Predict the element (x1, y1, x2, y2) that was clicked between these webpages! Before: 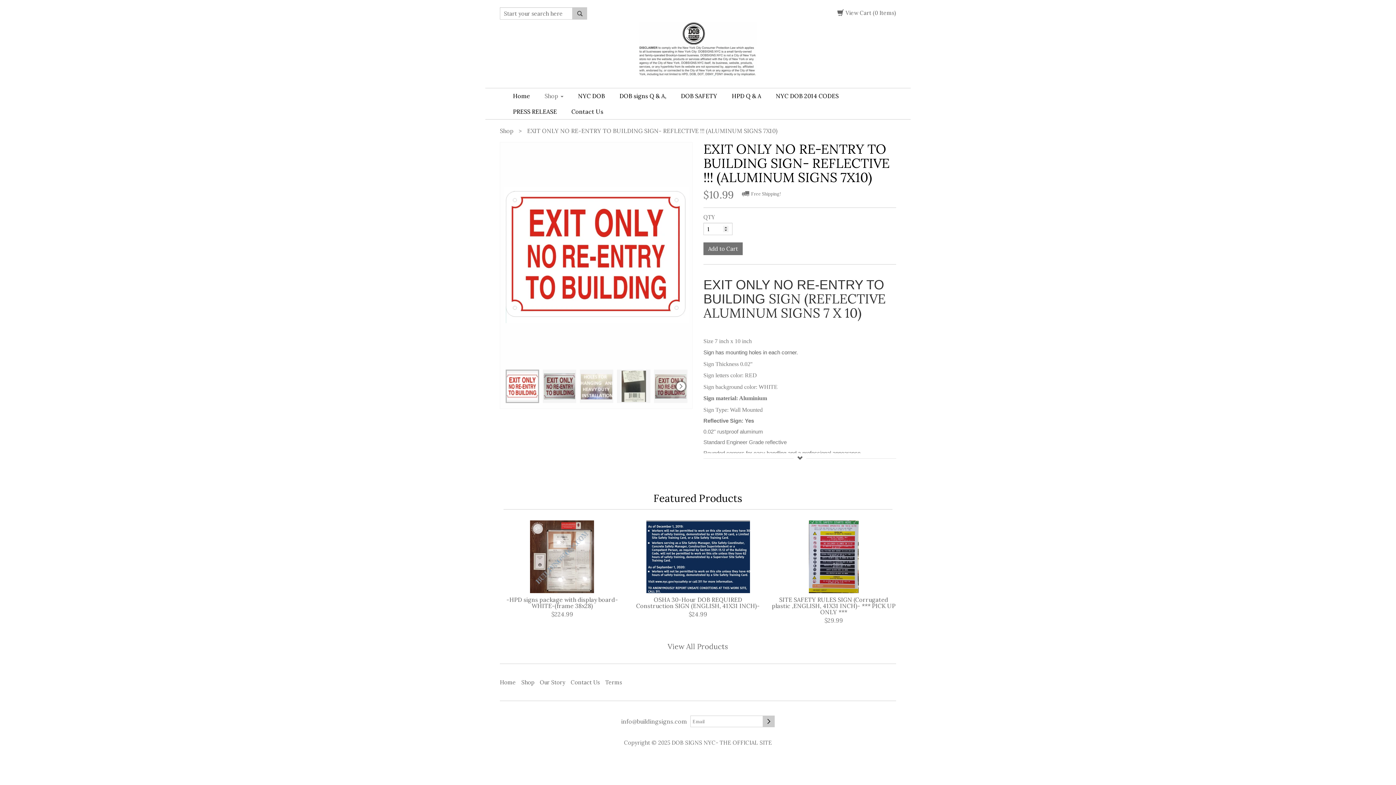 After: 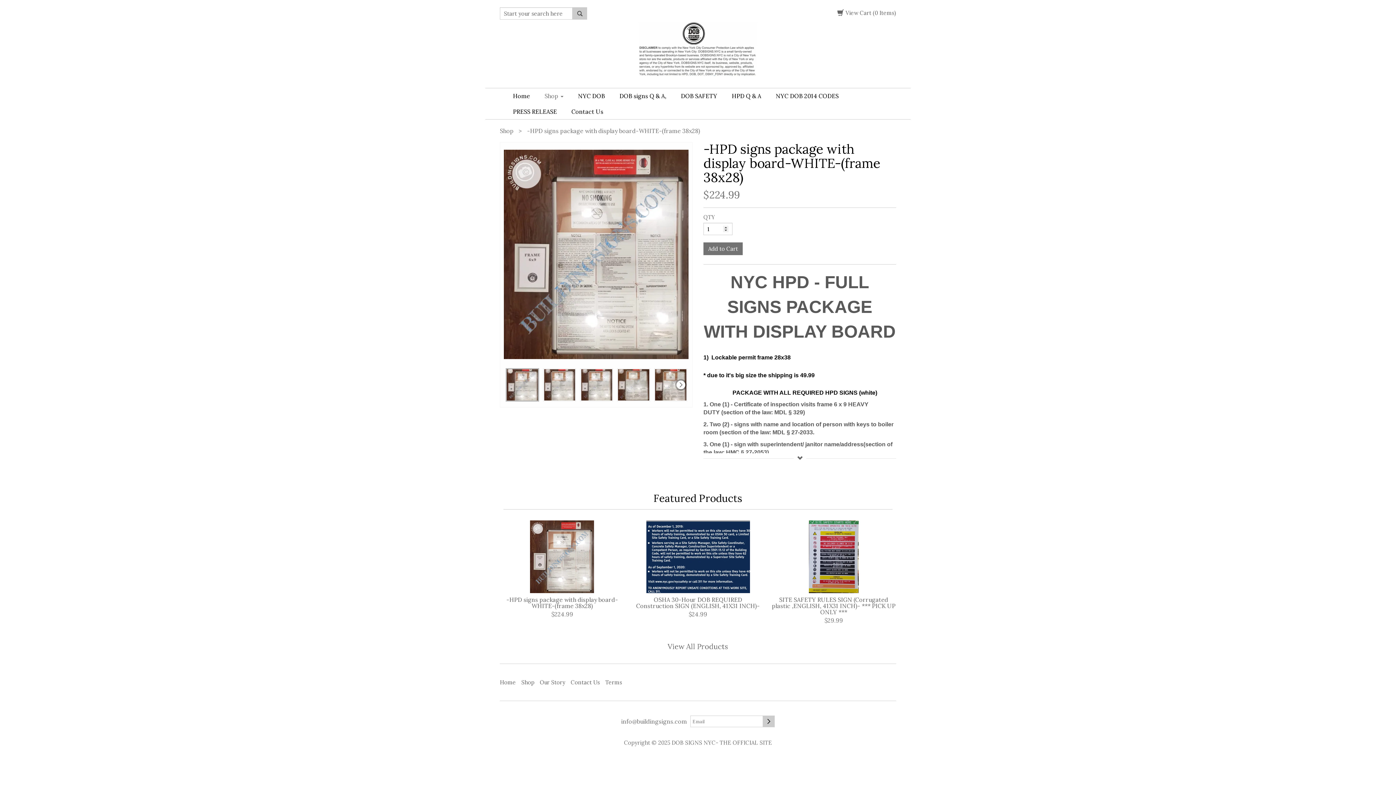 Action: label: -HPD signs package with display board-WHITE-(frame 38x28) bbox: (500, 597, 624, 609)